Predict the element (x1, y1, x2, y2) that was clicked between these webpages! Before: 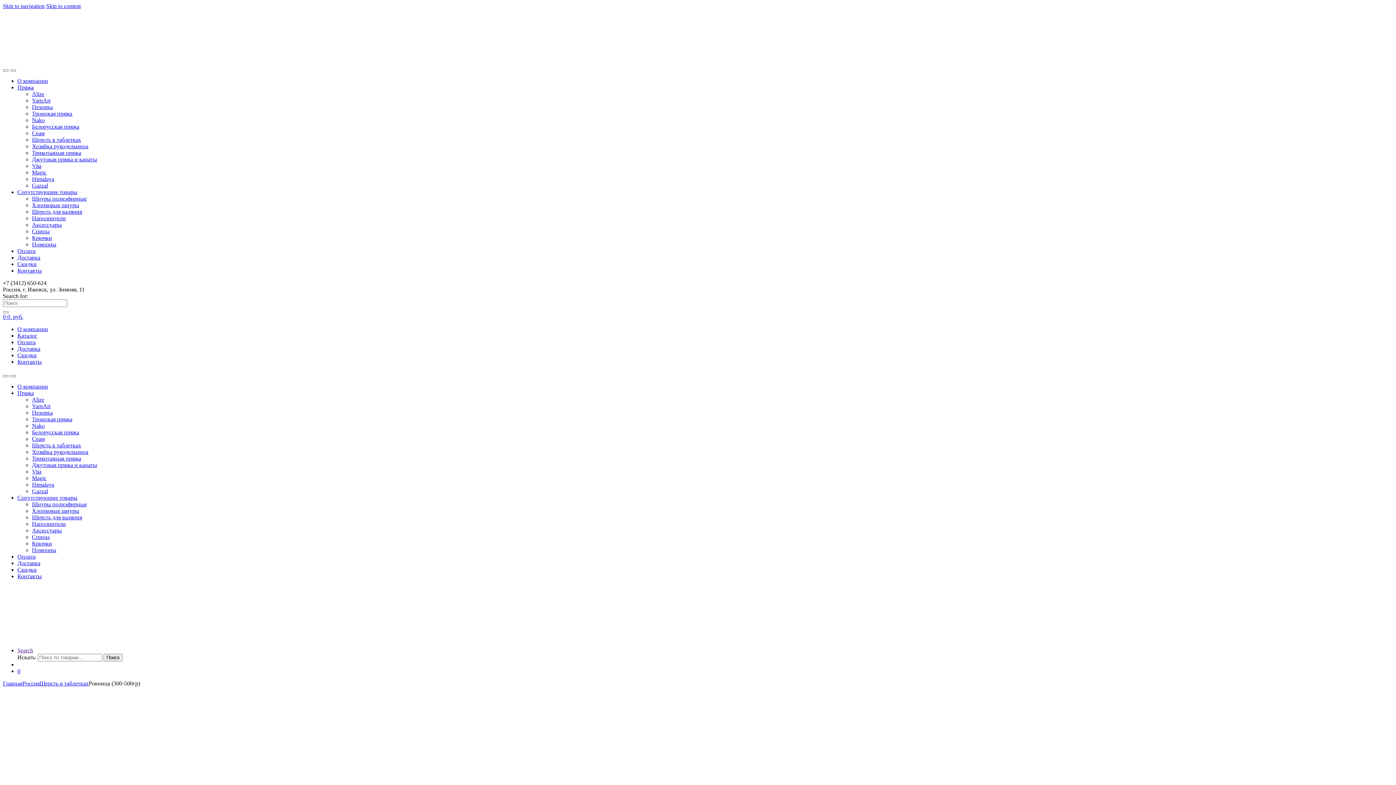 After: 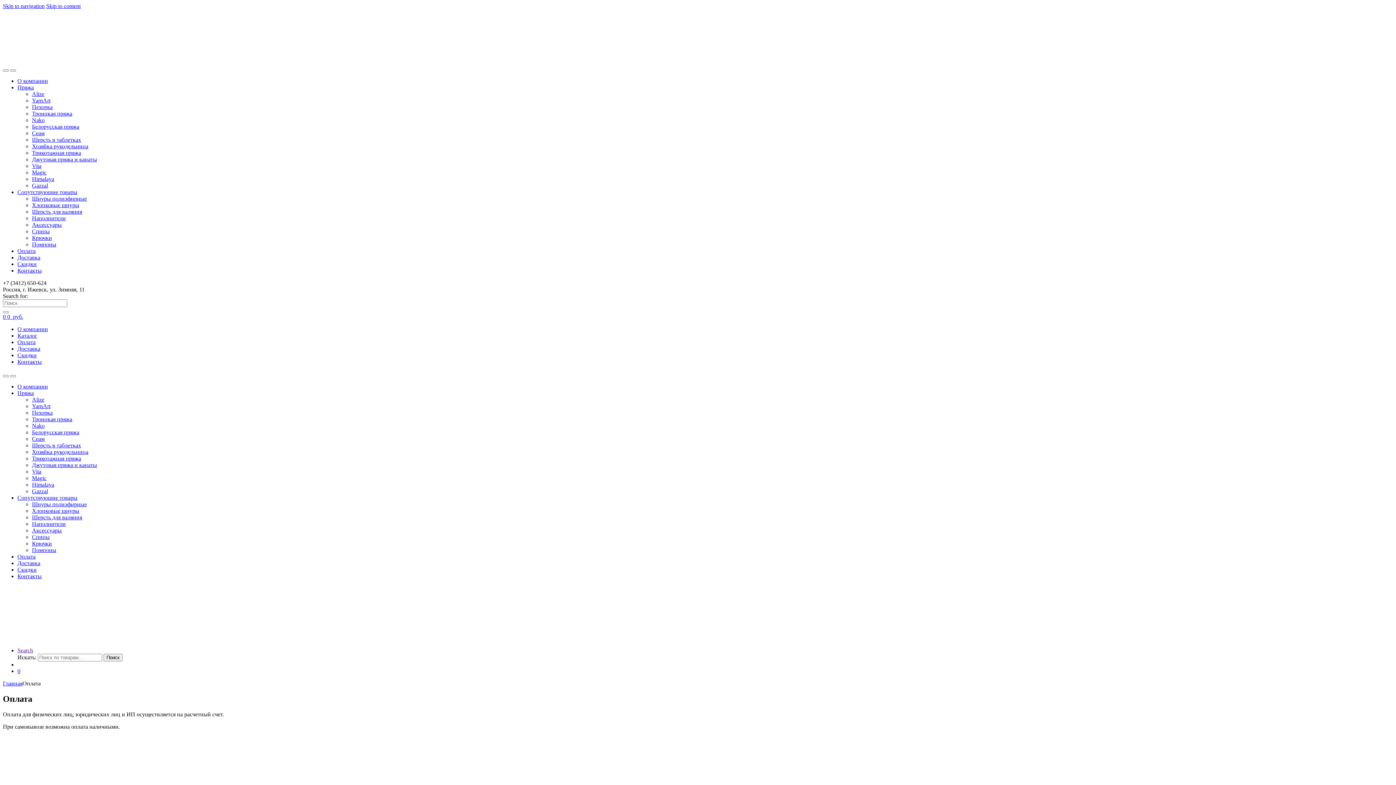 Action: label: Оплата bbox: (17, 553, 35, 560)